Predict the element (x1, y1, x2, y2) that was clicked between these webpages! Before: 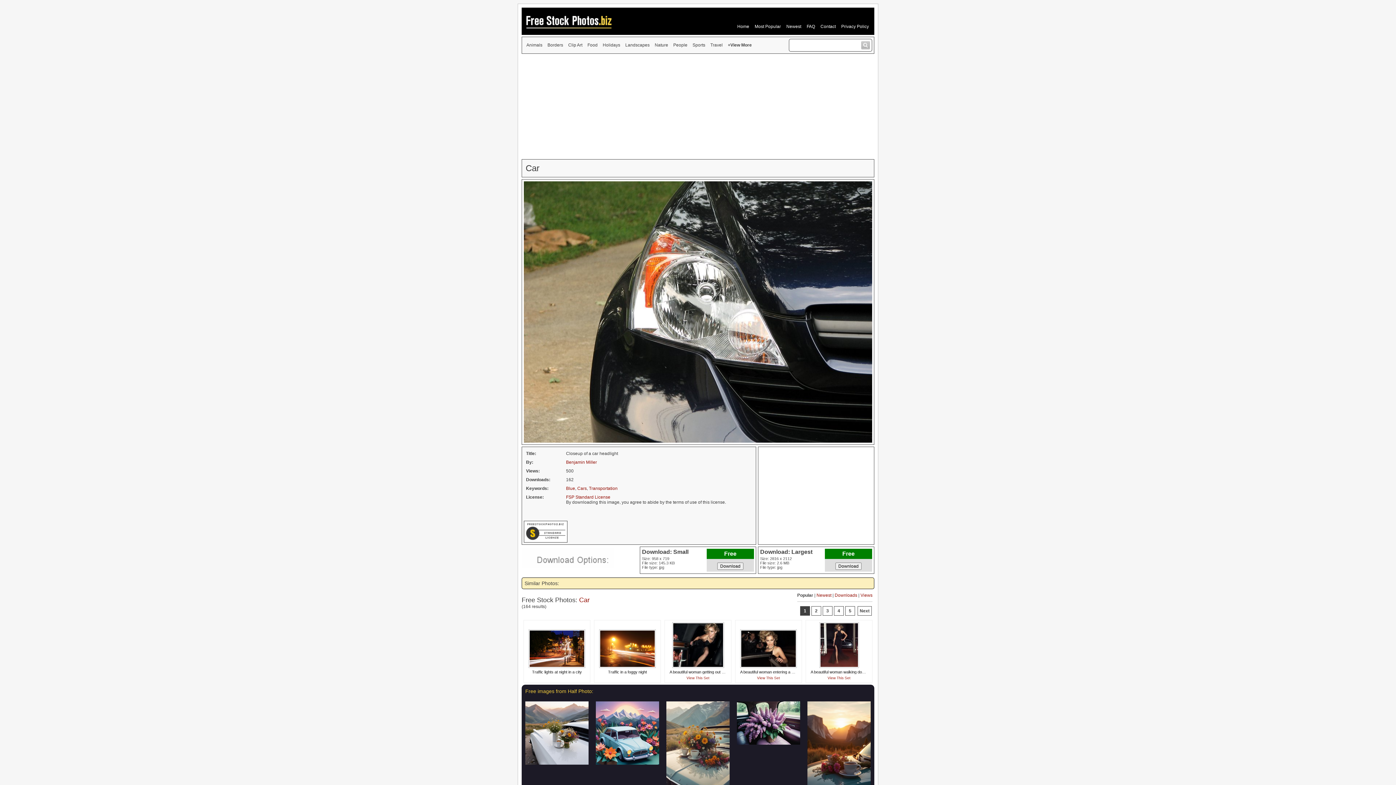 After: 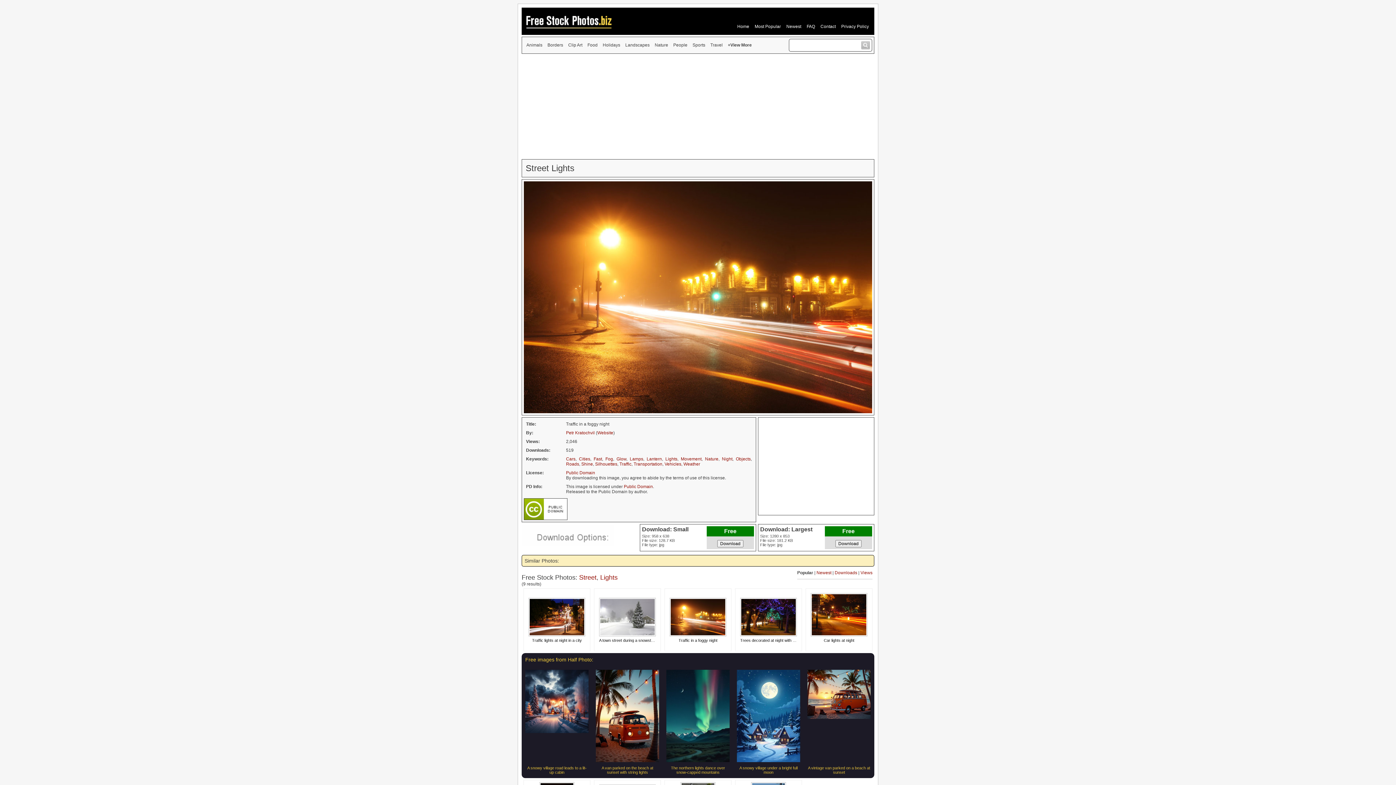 Action: bbox: (600, 646, 654, 651)